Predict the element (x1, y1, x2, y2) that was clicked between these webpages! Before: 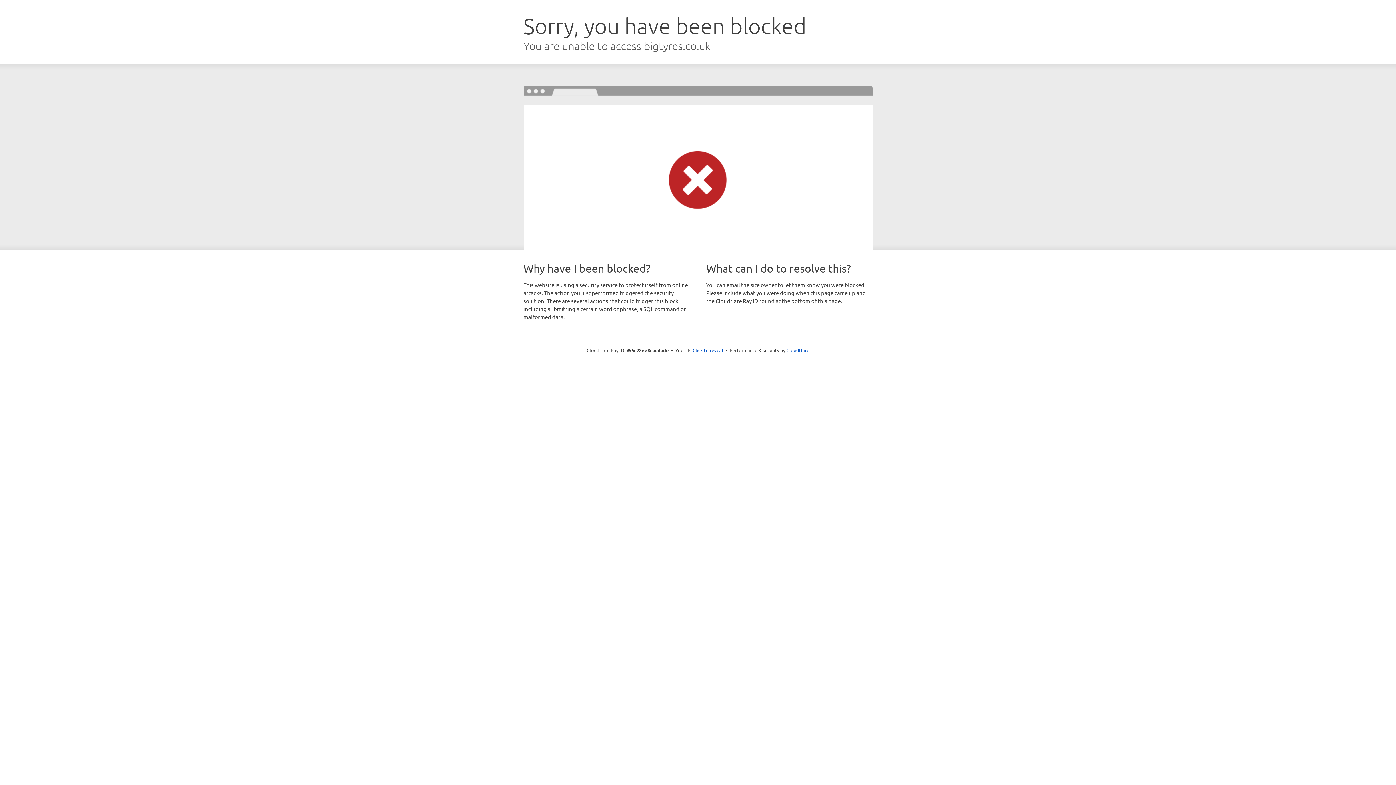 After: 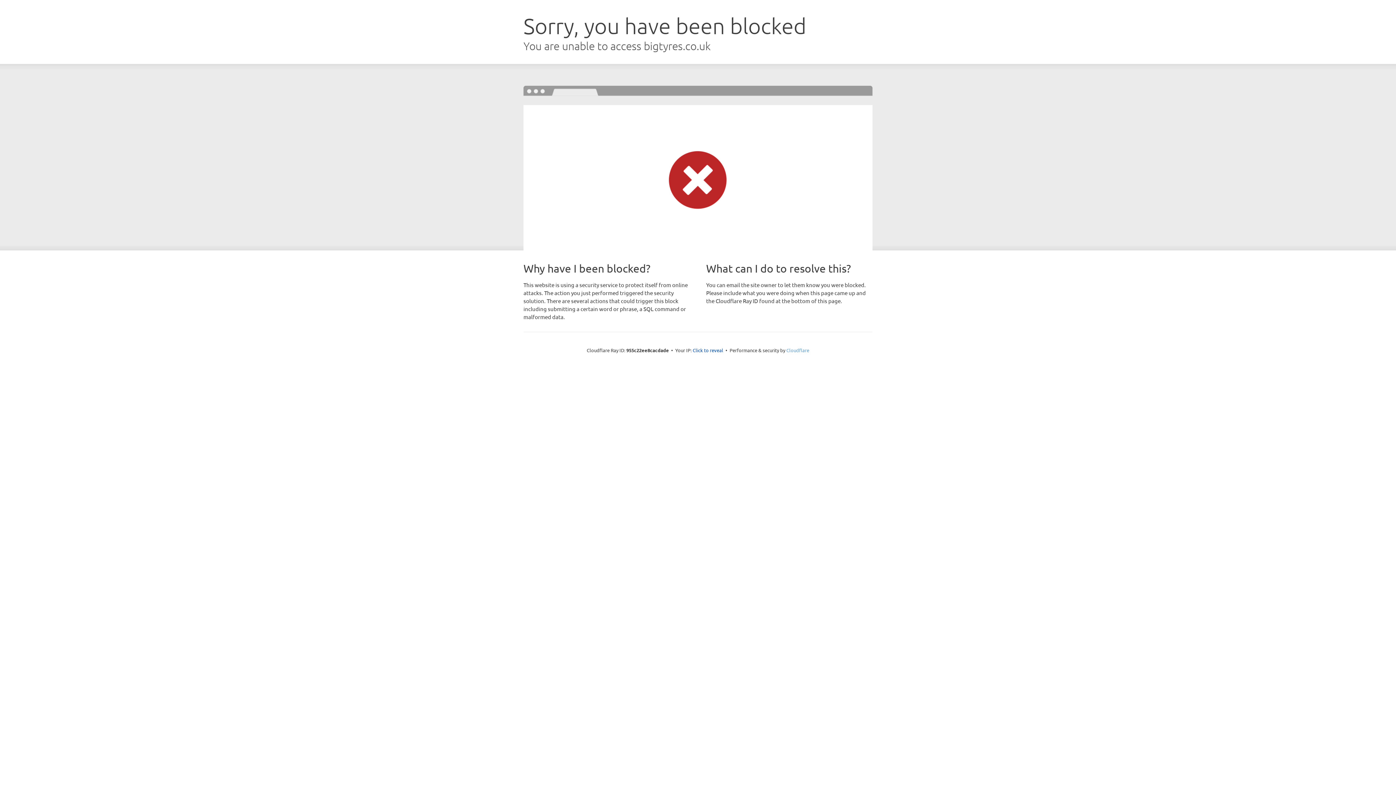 Action: label: Cloudflare bbox: (786, 347, 809, 353)